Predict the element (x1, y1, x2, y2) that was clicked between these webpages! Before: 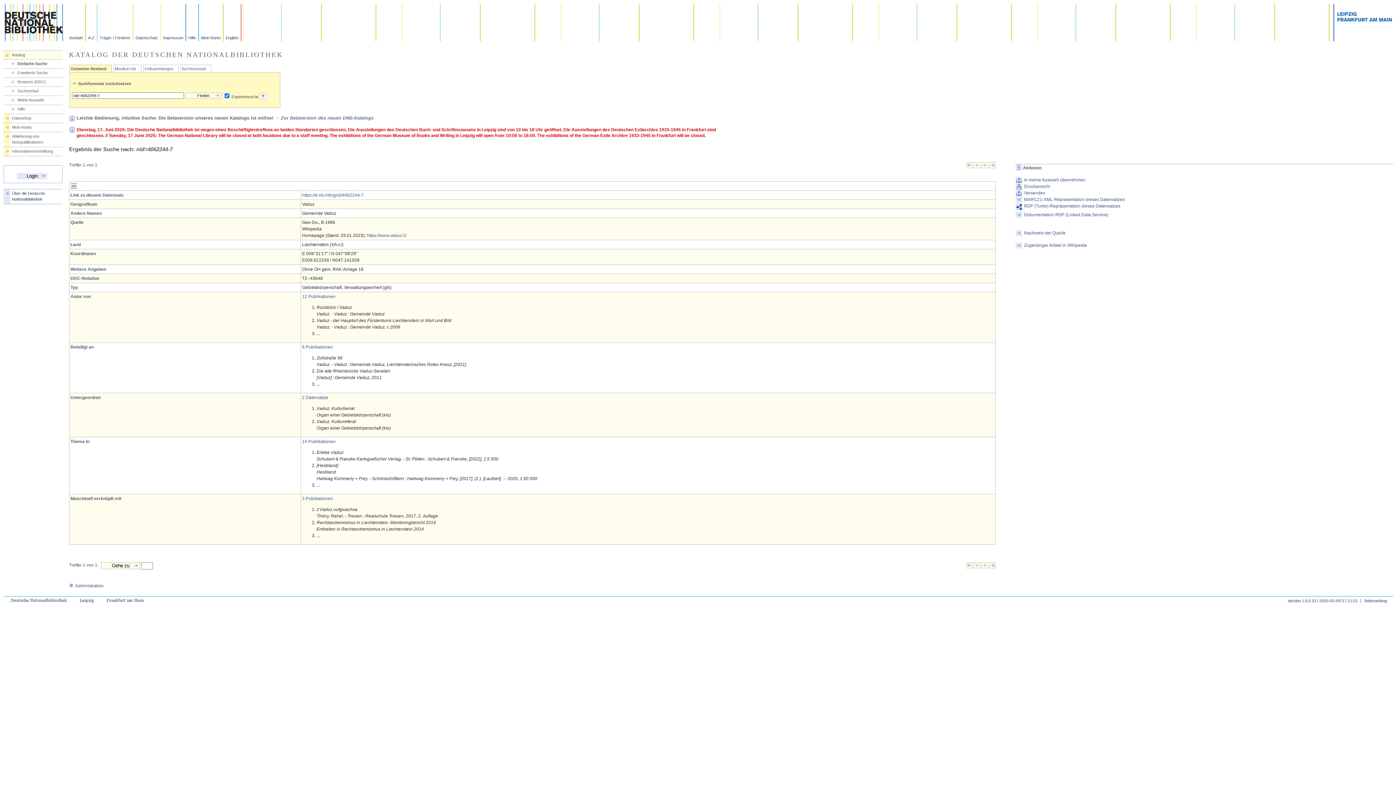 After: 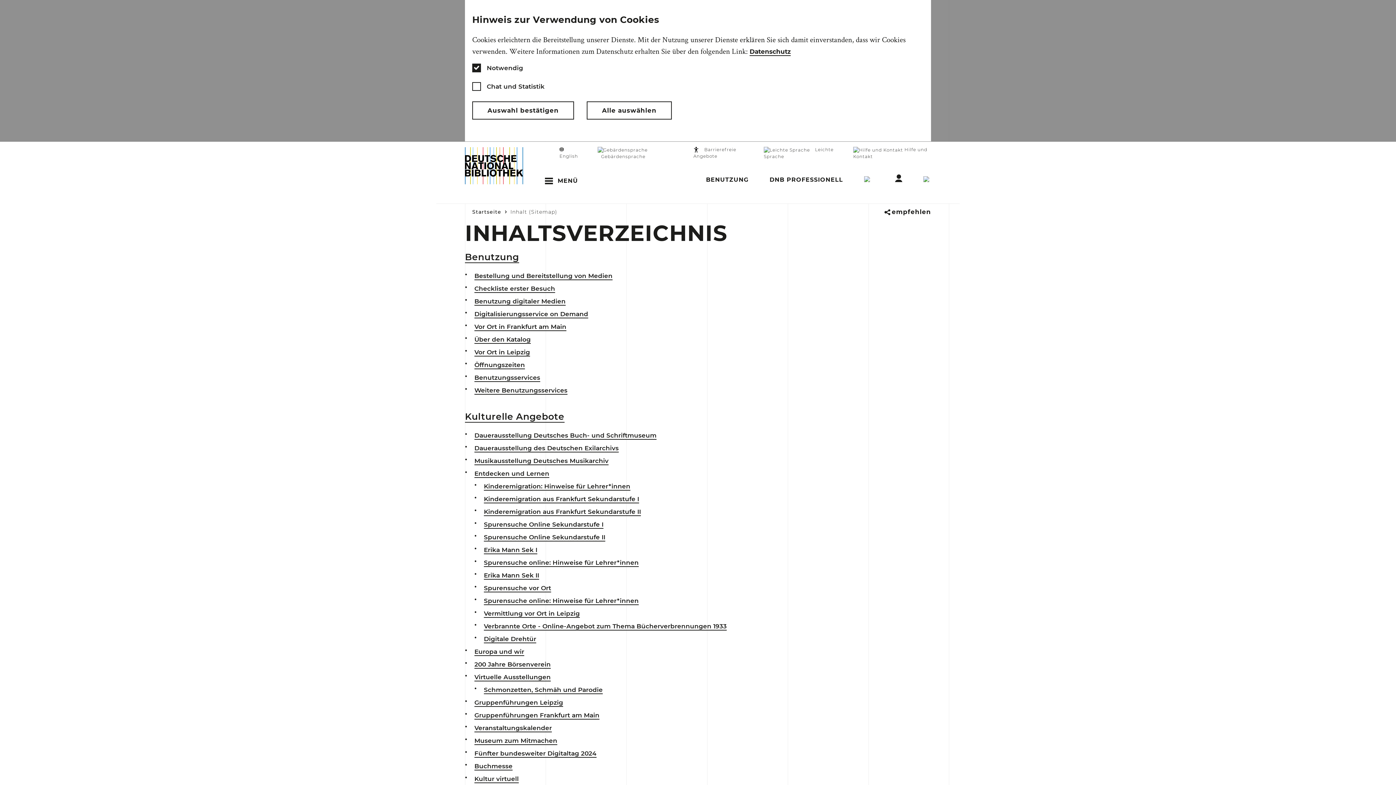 Action: bbox: (85, 4, 97, 41) label: A-Z